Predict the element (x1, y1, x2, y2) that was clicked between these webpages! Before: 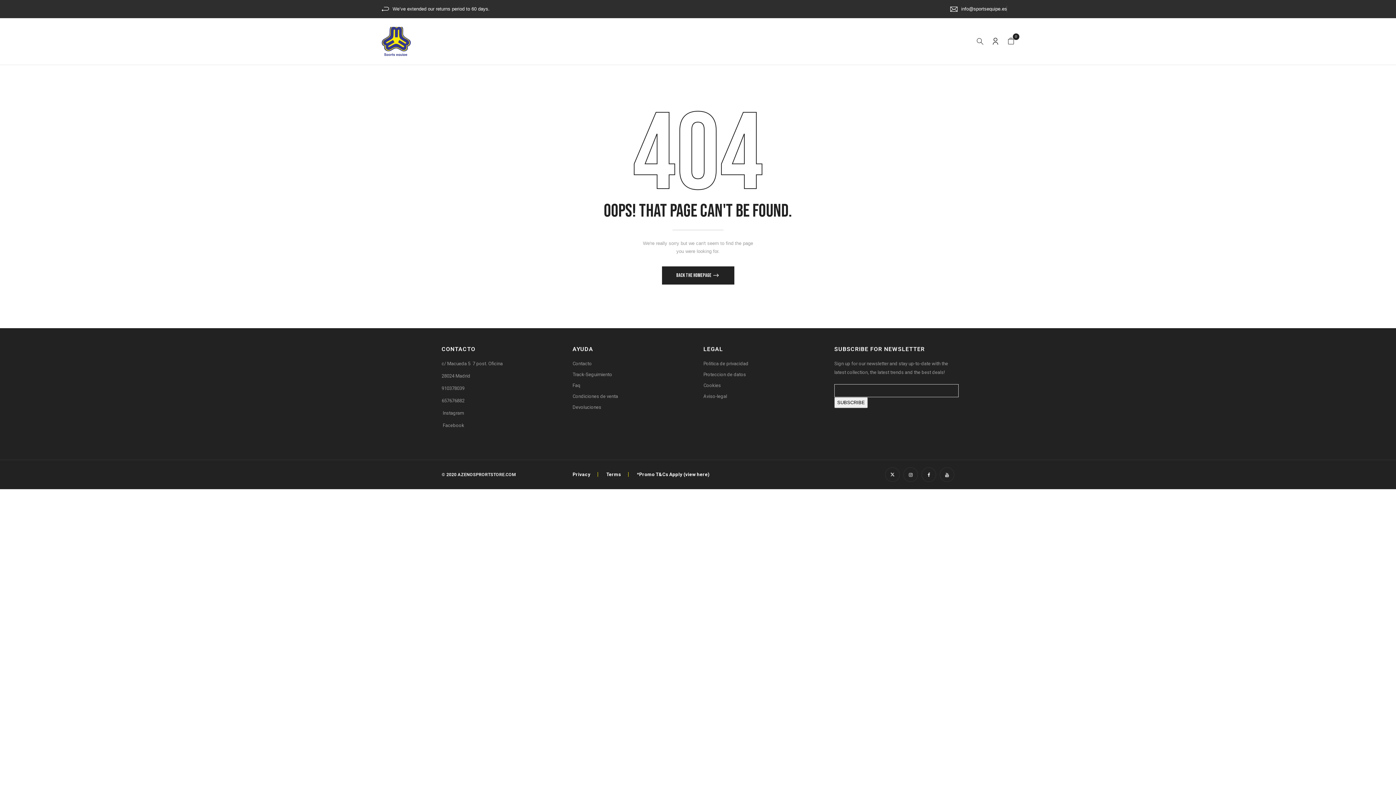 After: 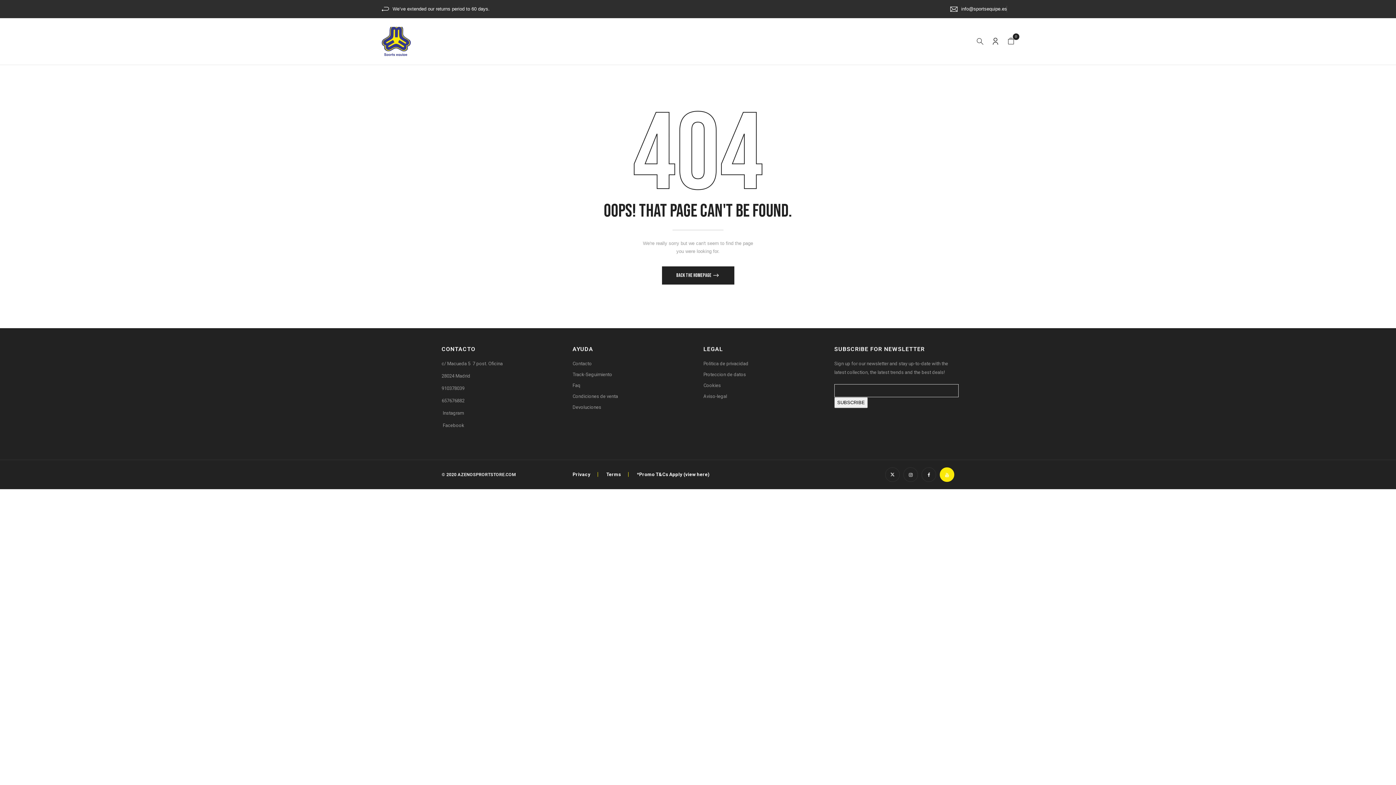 Action: bbox: (940, 467, 954, 482)